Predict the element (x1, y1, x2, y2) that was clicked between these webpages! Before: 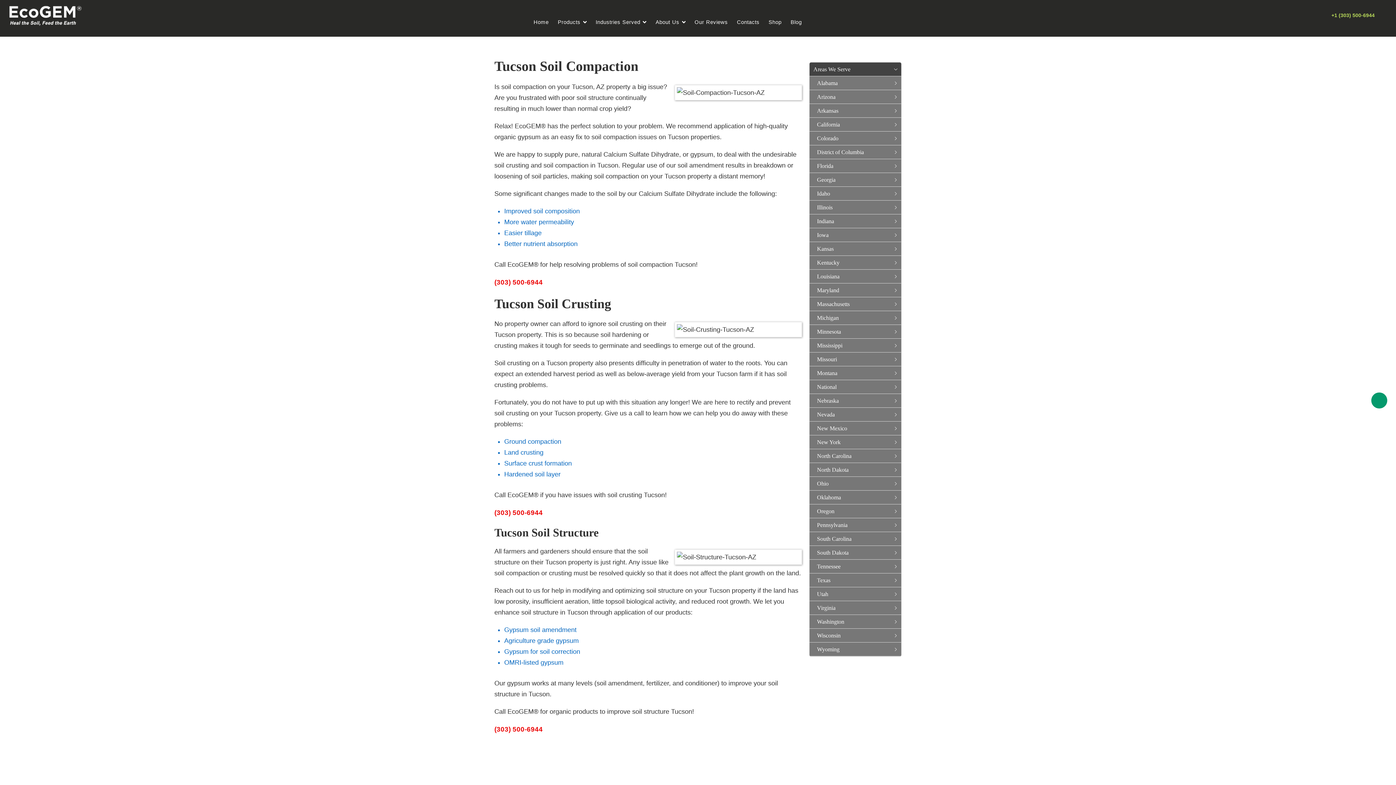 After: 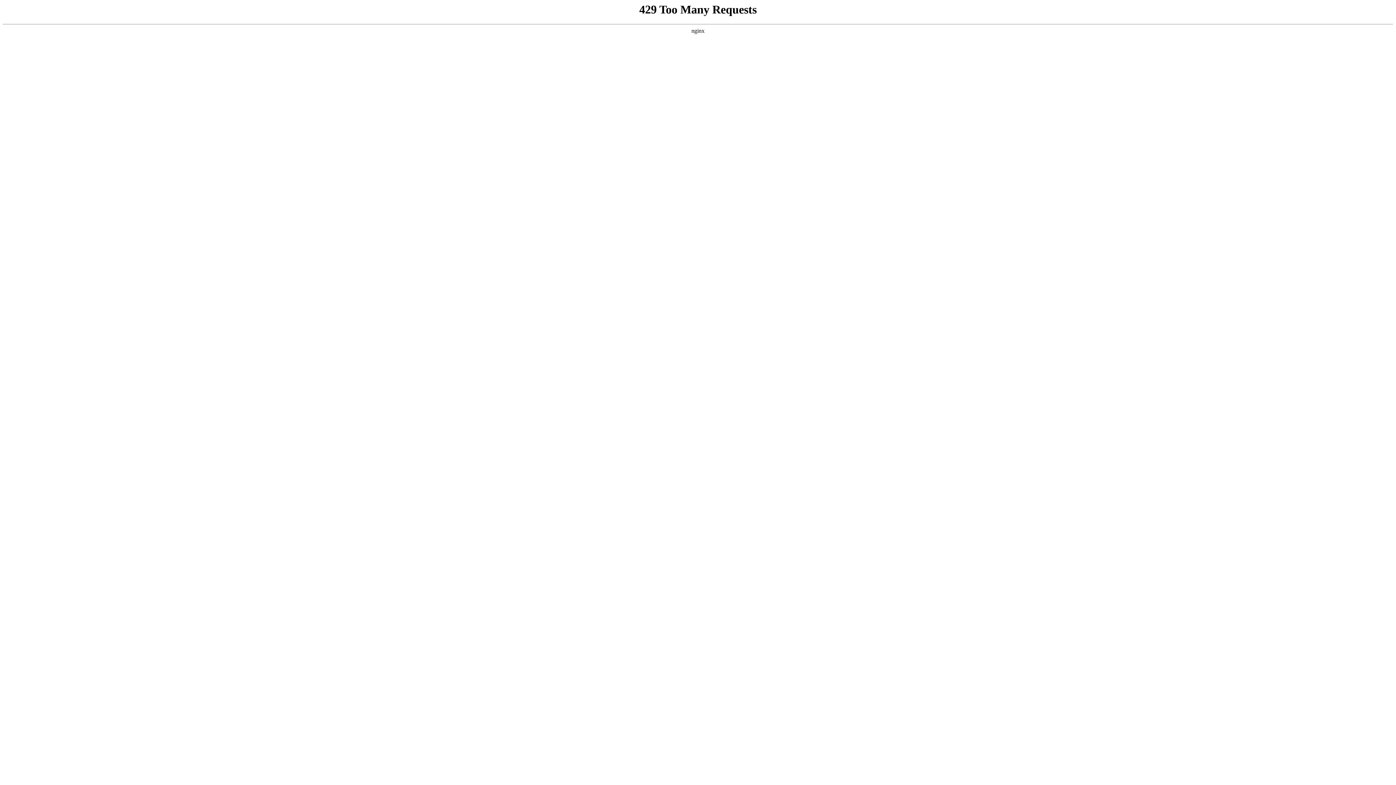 Action: label: About Us bbox: (655, 10, 685, 26)